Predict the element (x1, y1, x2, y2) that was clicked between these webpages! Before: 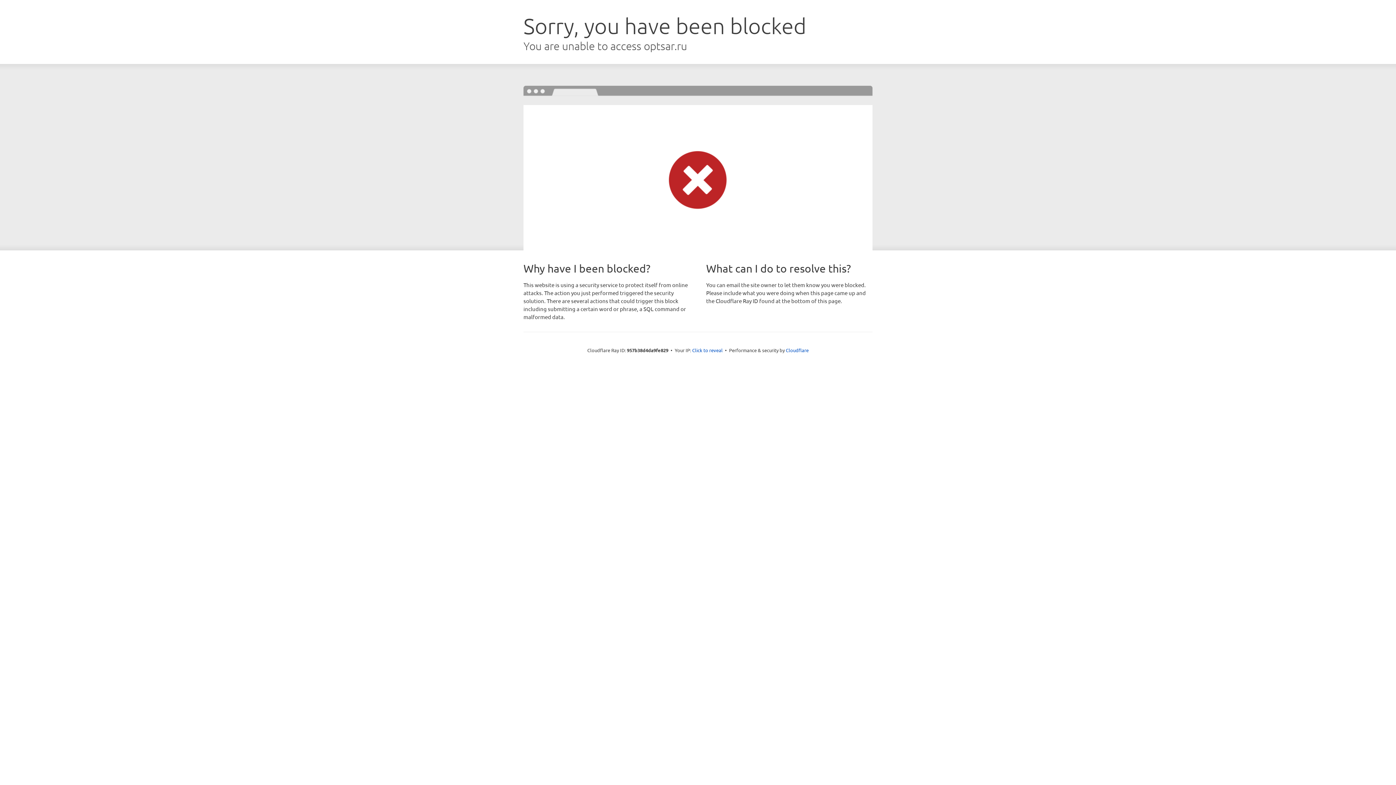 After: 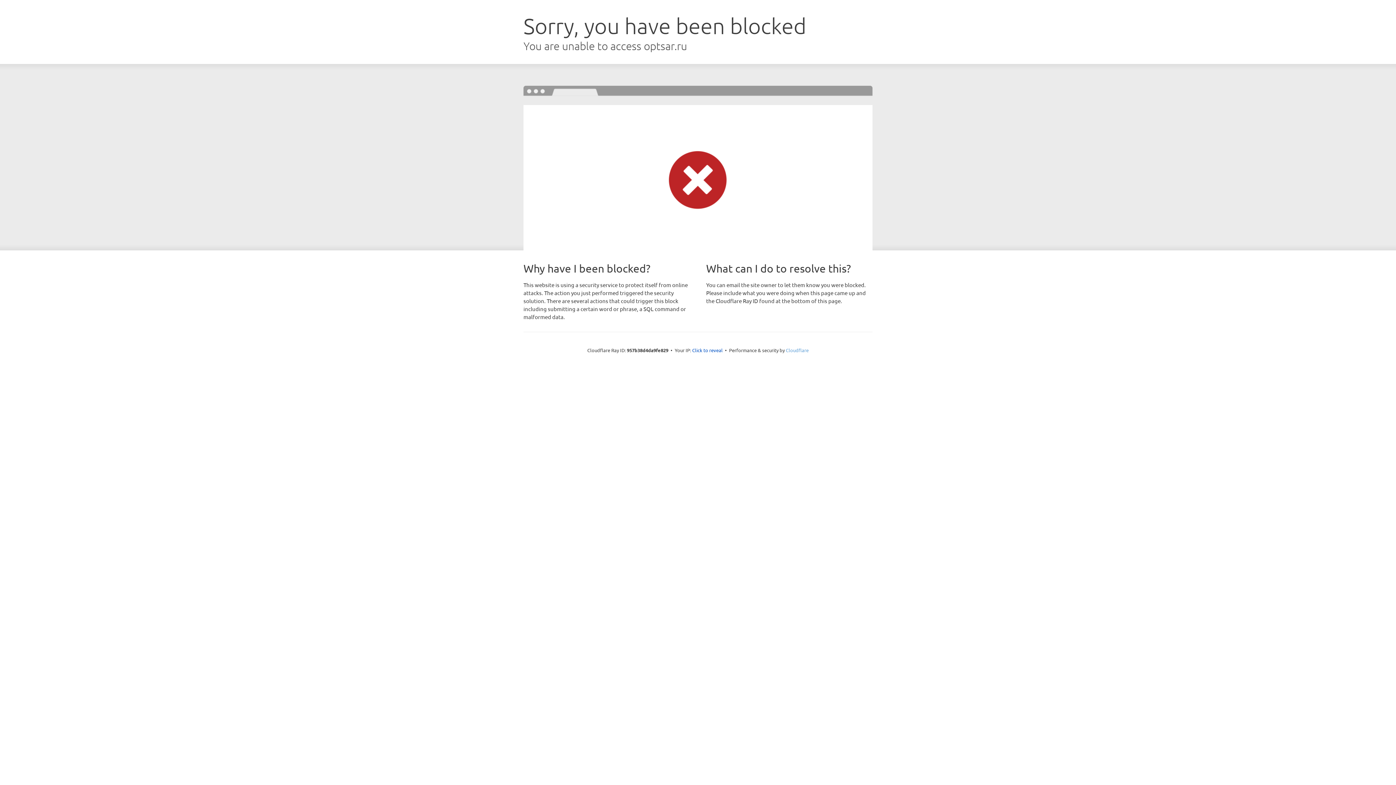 Action: label: Cloudflare bbox: (786, 347, 808, 353)